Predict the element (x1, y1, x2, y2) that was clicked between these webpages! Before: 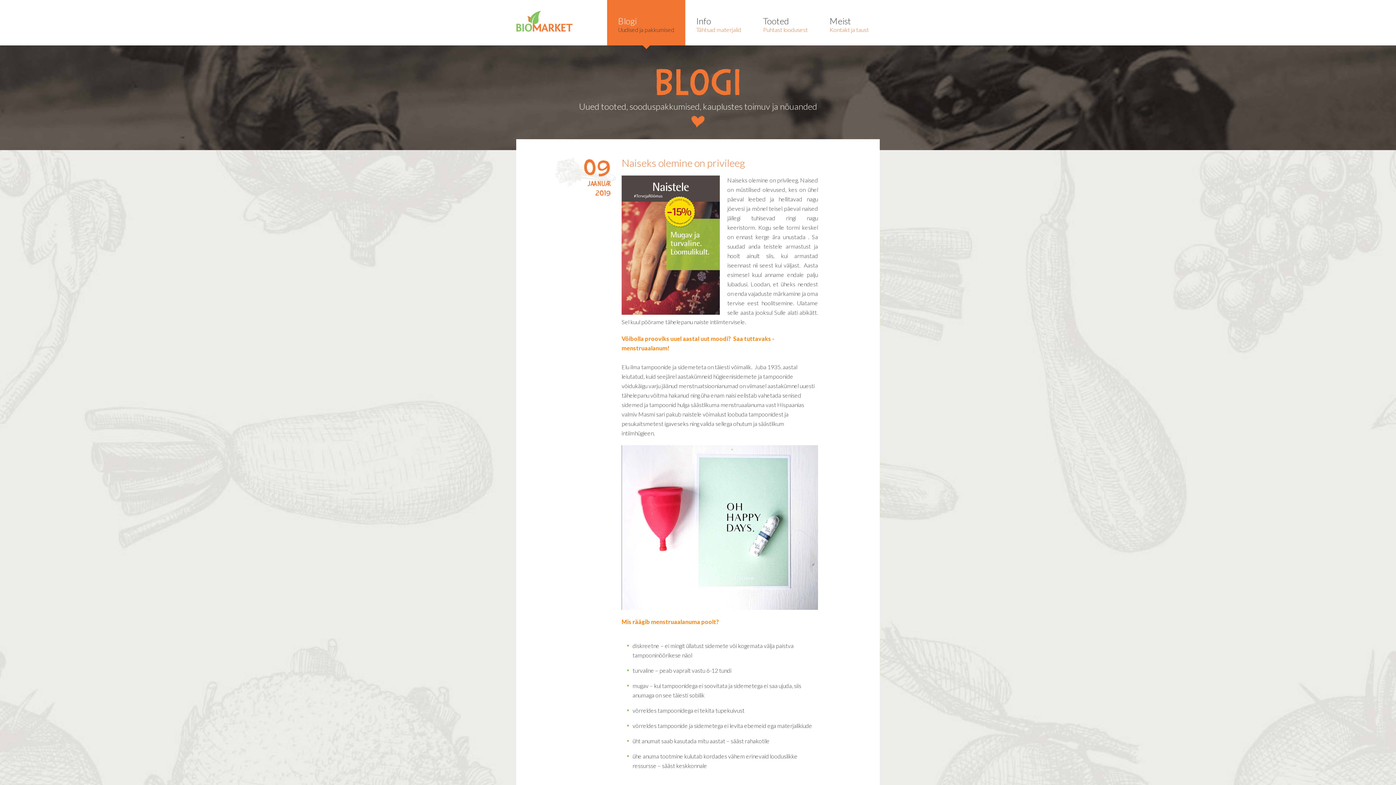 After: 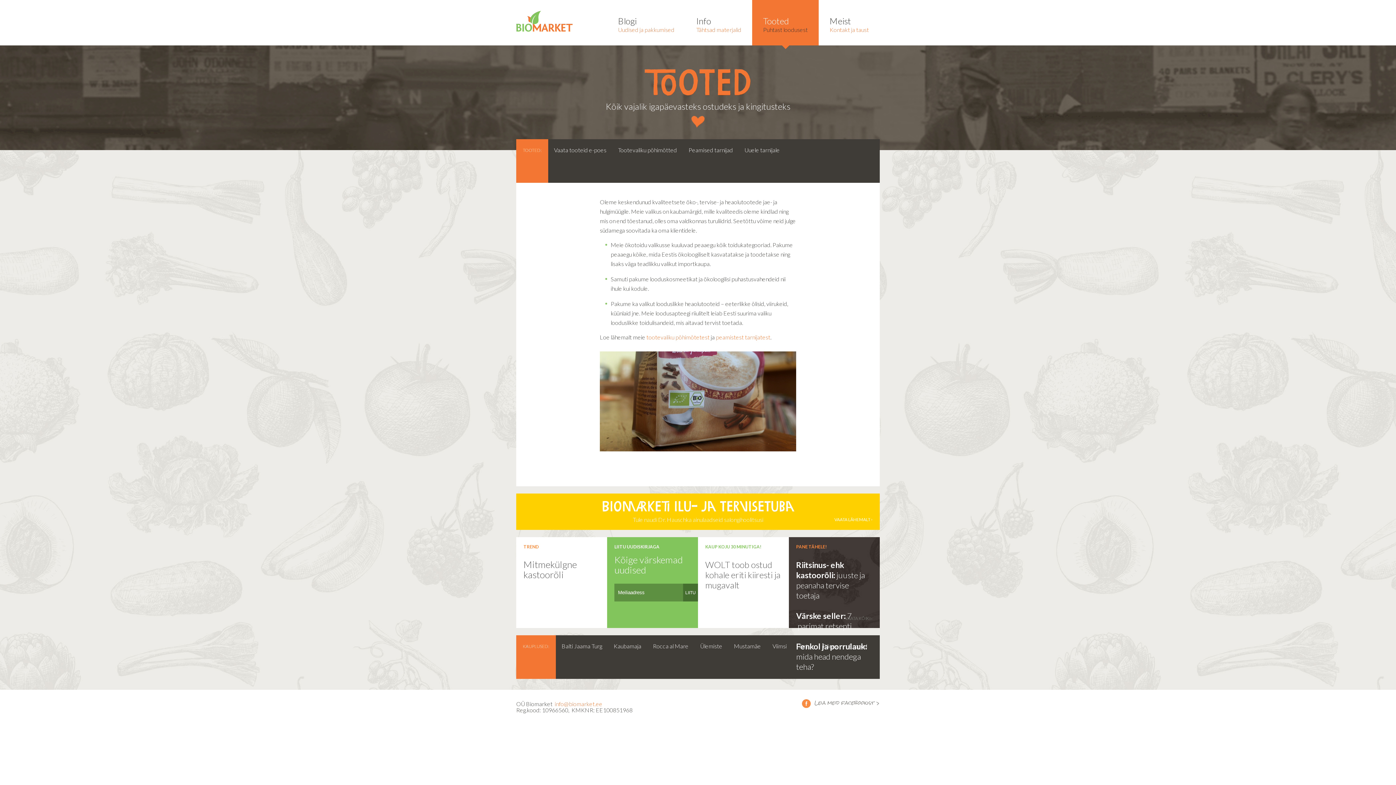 Action: label: Tooted
Puhtast loodusest bbox: (752, 0, 818, 45)